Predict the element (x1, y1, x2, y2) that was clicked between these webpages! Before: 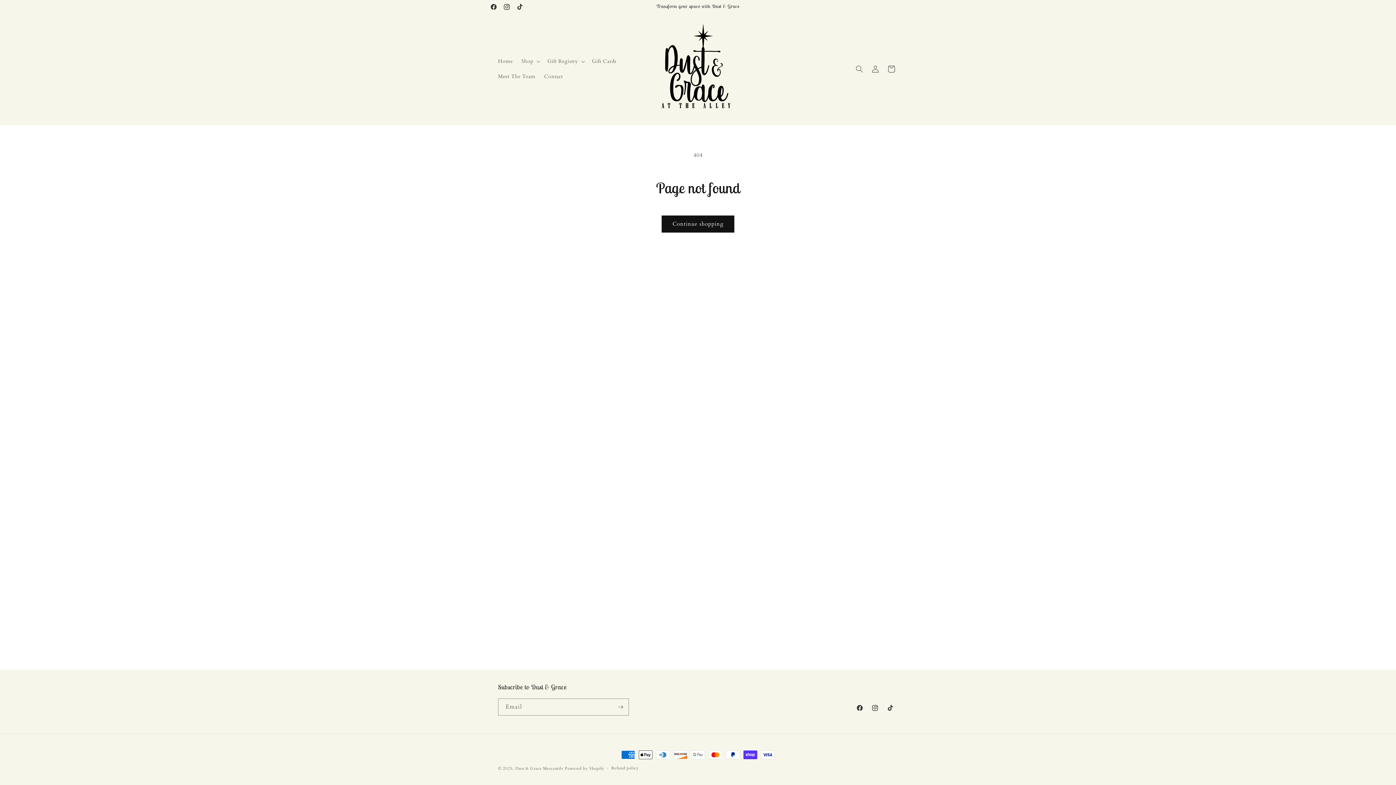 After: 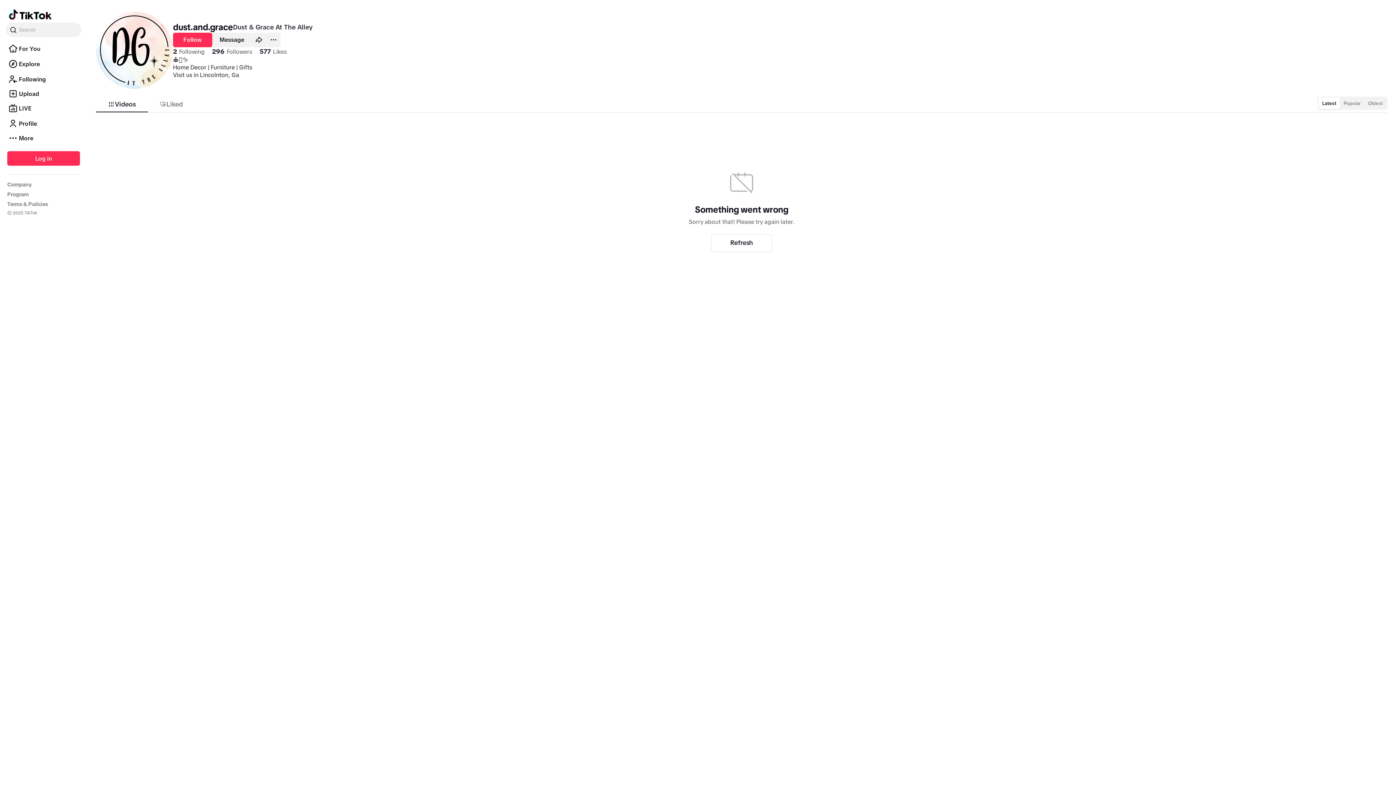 Action: label: TikTok bbox: (513, 0, 526, 13)